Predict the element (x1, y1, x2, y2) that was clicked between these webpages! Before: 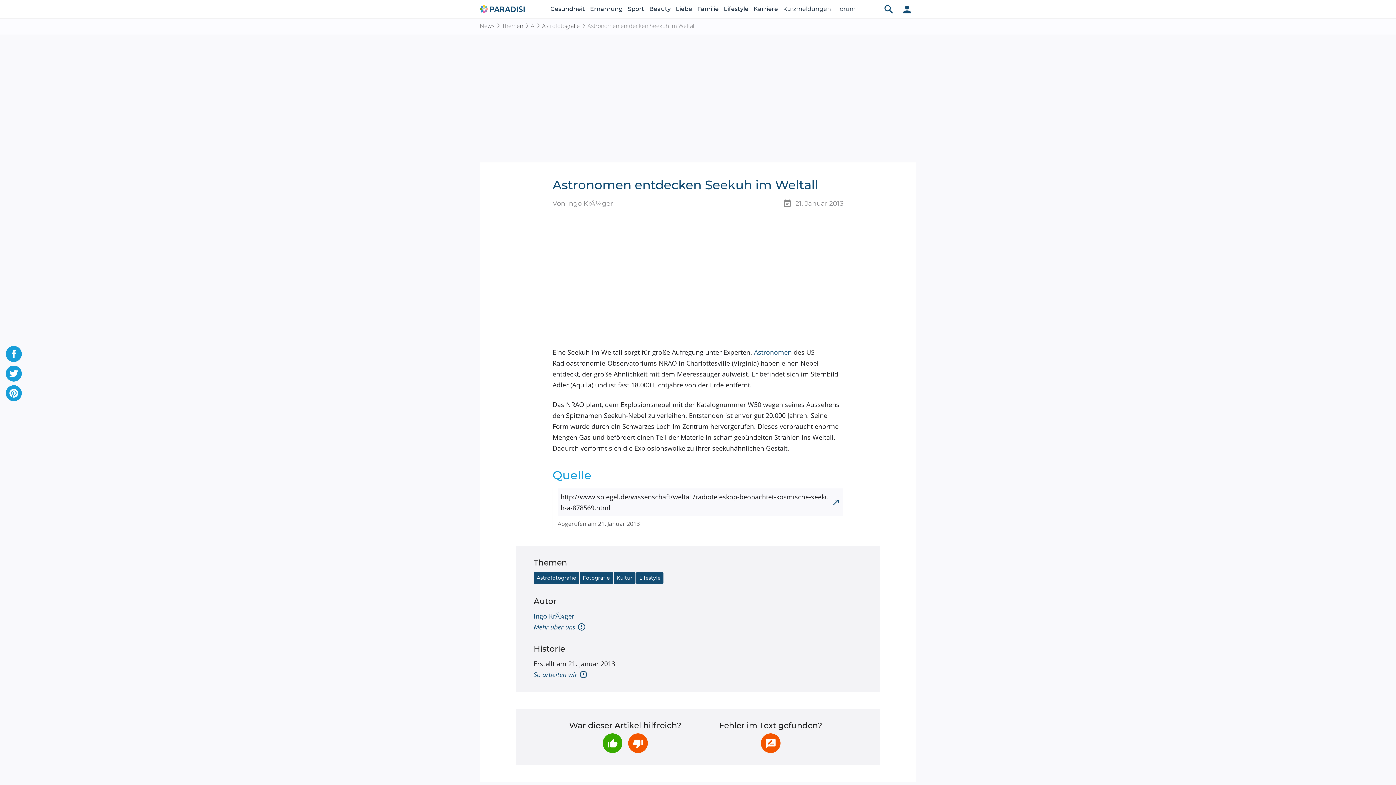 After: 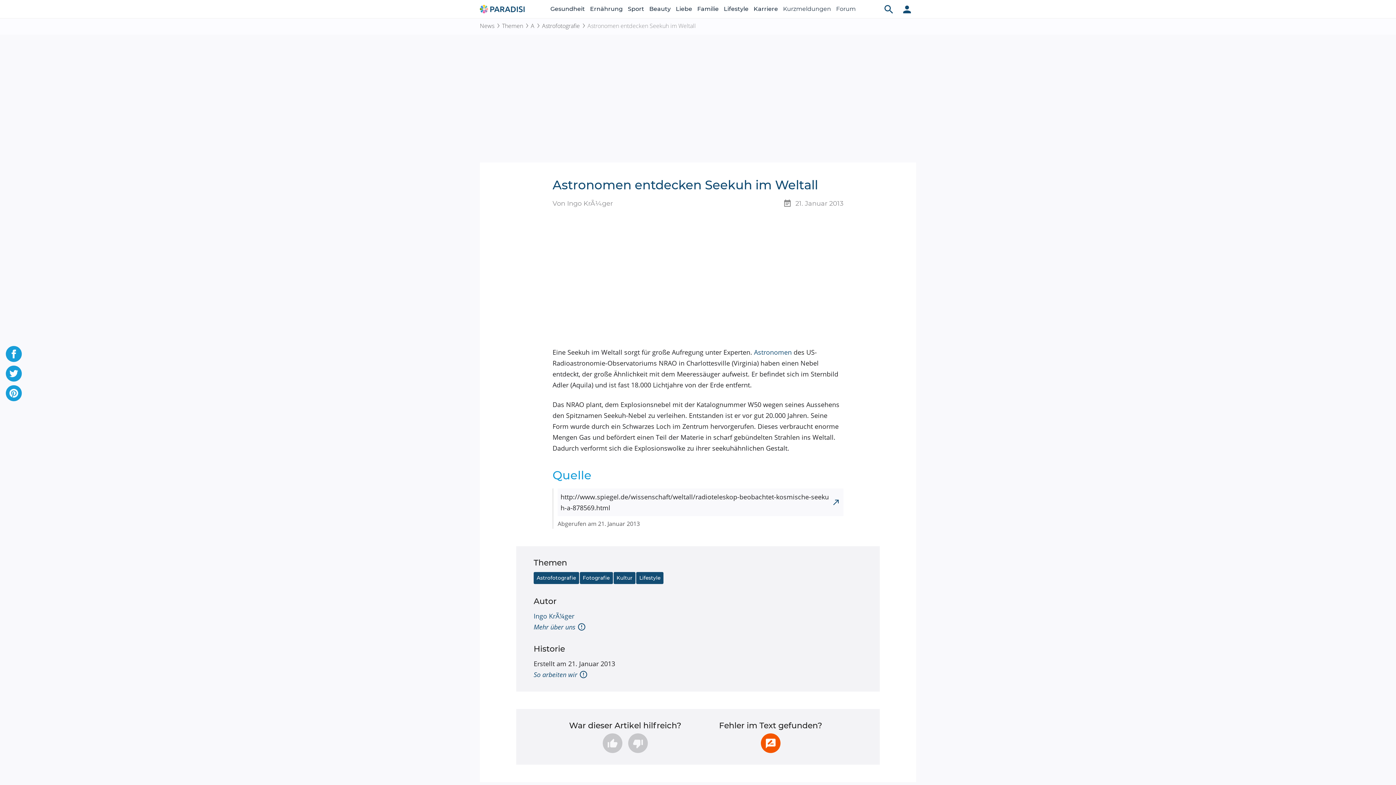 Action: label: Ja, der Artikel war hilfreich bbox: (602, 733, 622, 753)